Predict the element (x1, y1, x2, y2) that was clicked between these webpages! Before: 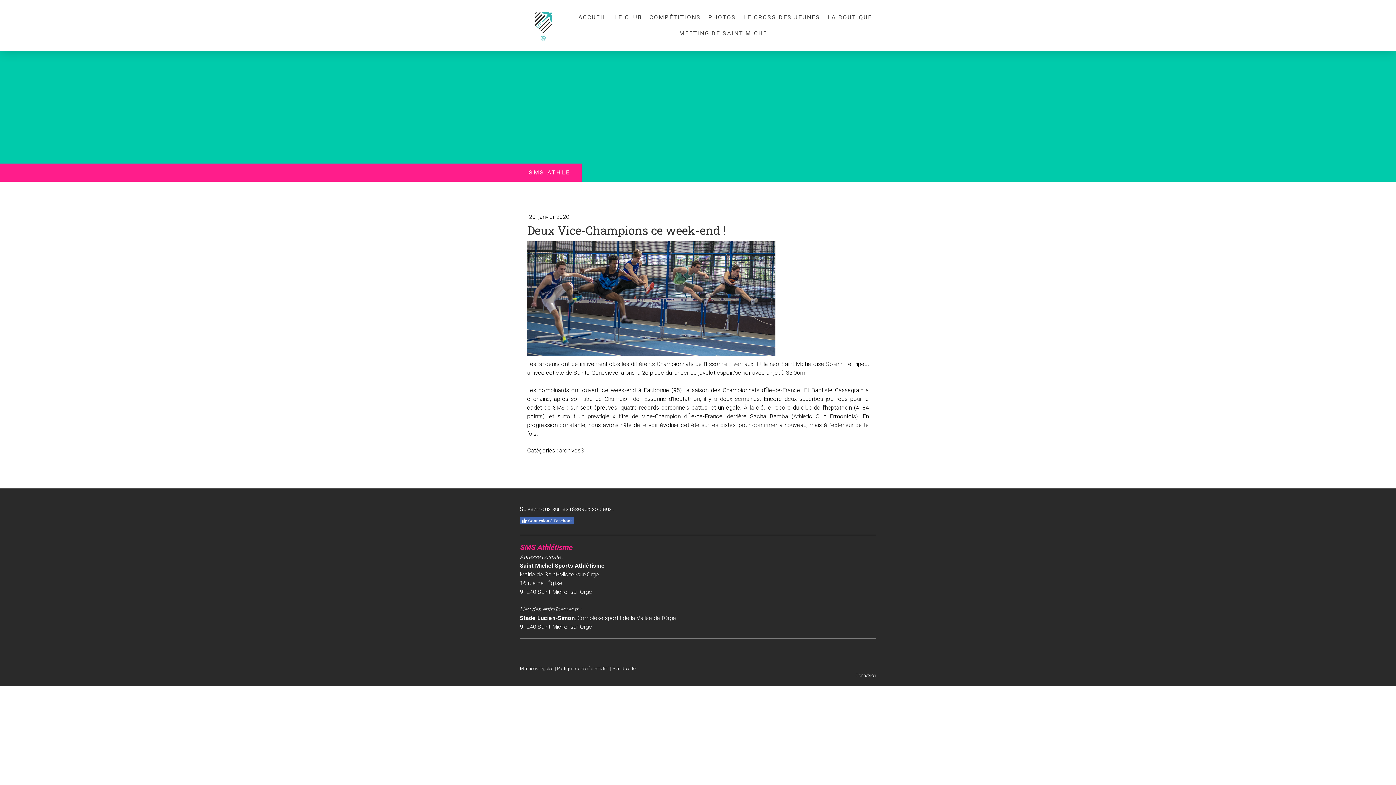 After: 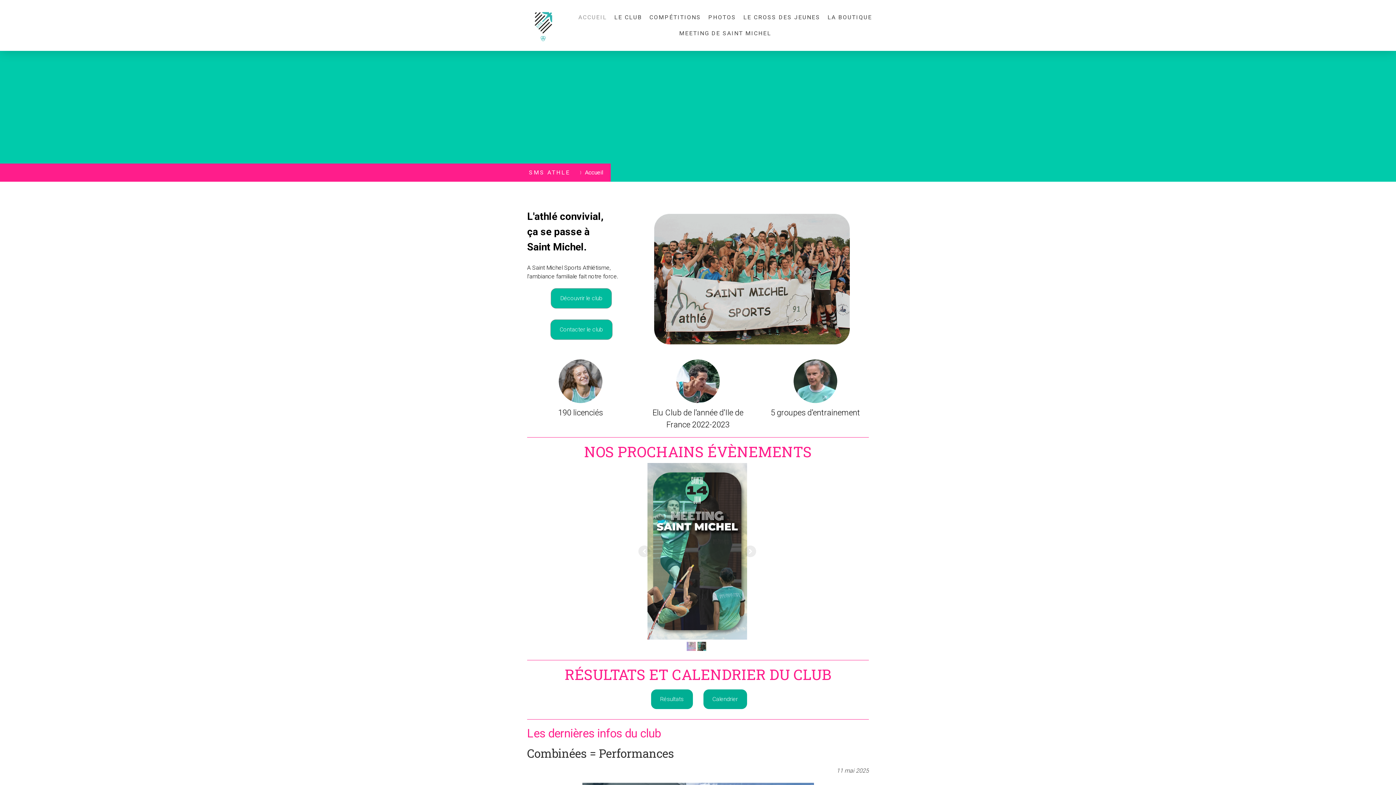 Action: bbox: (529, 165, 570, 180) label: SMS ATHLE